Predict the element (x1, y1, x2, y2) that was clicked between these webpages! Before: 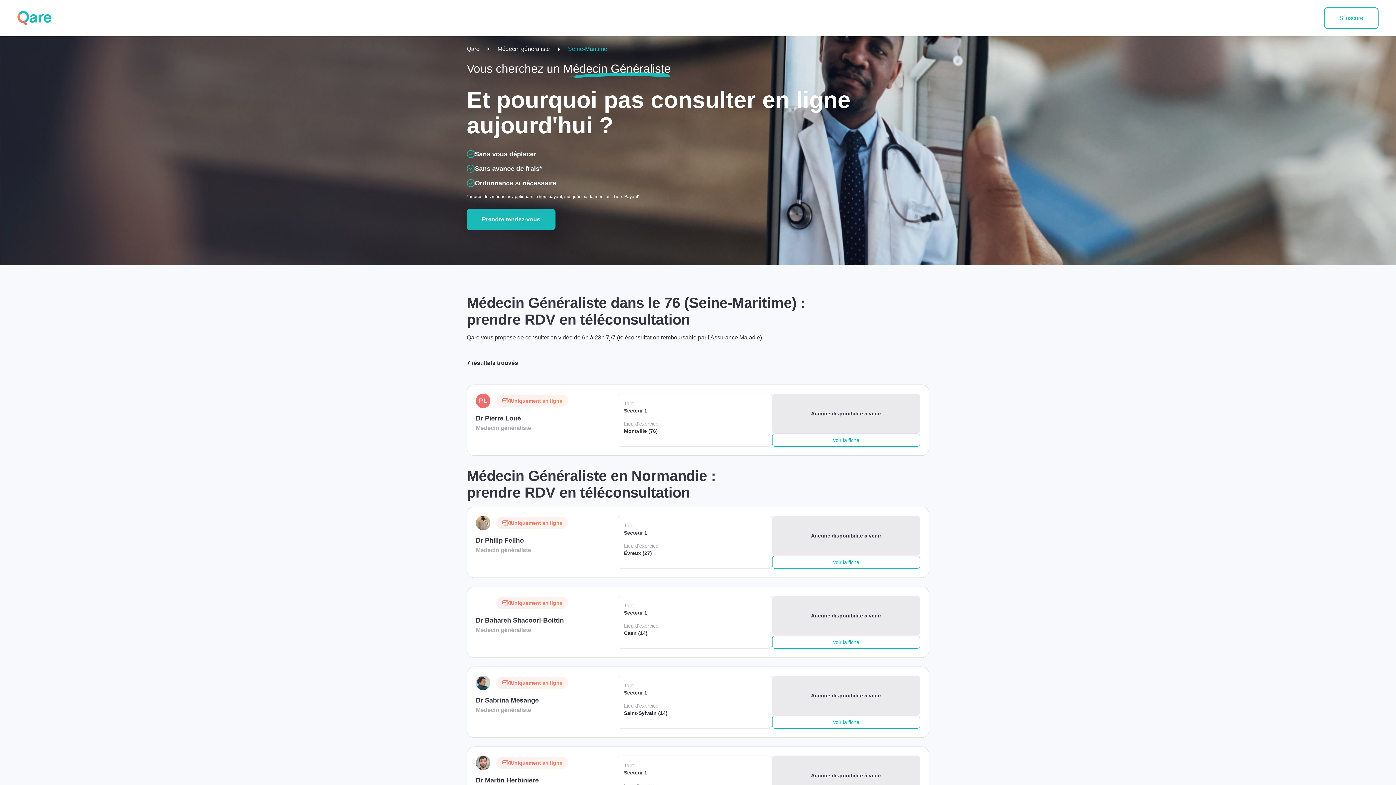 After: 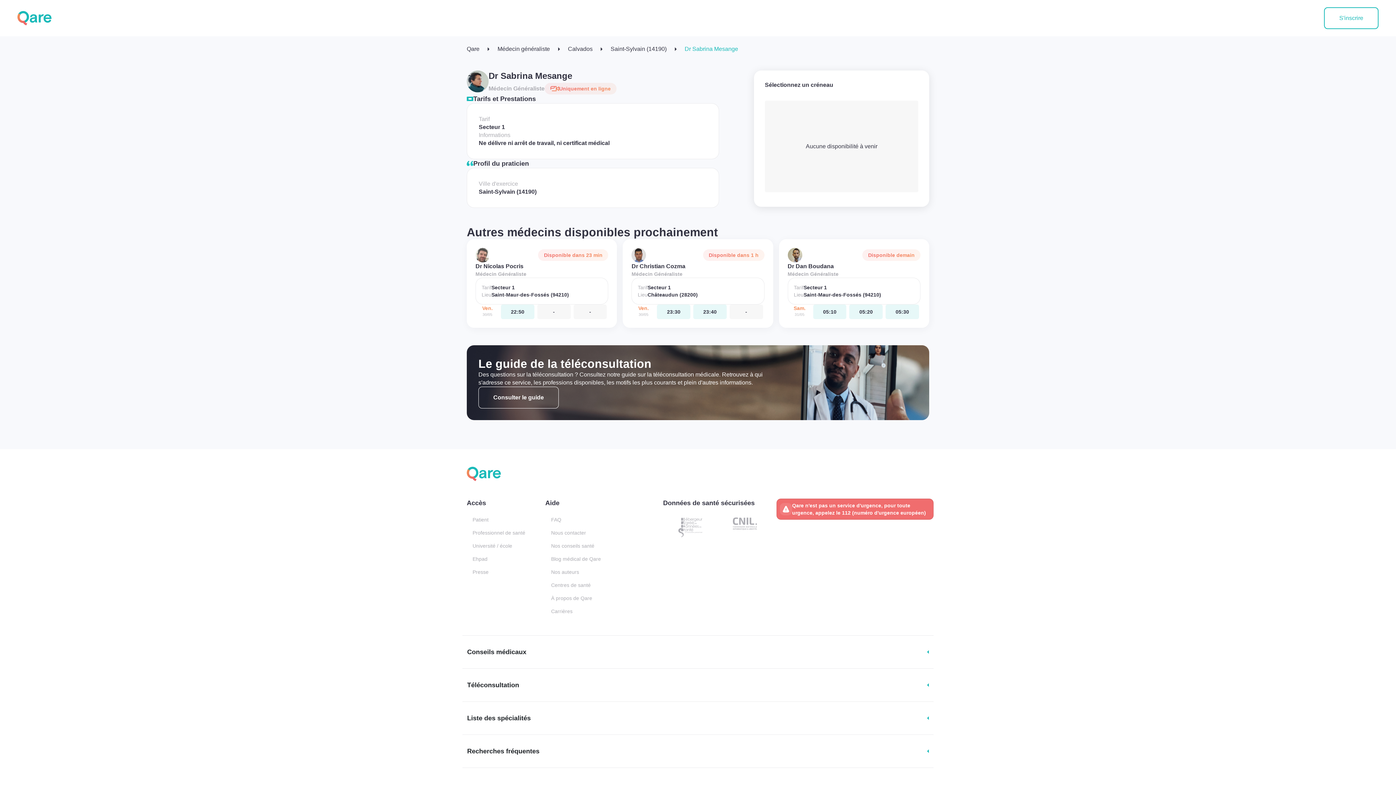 Action: label: Uniquement en ligne

Dr Sabrina Mesange

Médecin généraliste

Tarif
Secteur 1

Lieu d'exercice
Saint-Sylvain (14) bbox: (476, 676, 772, 729)